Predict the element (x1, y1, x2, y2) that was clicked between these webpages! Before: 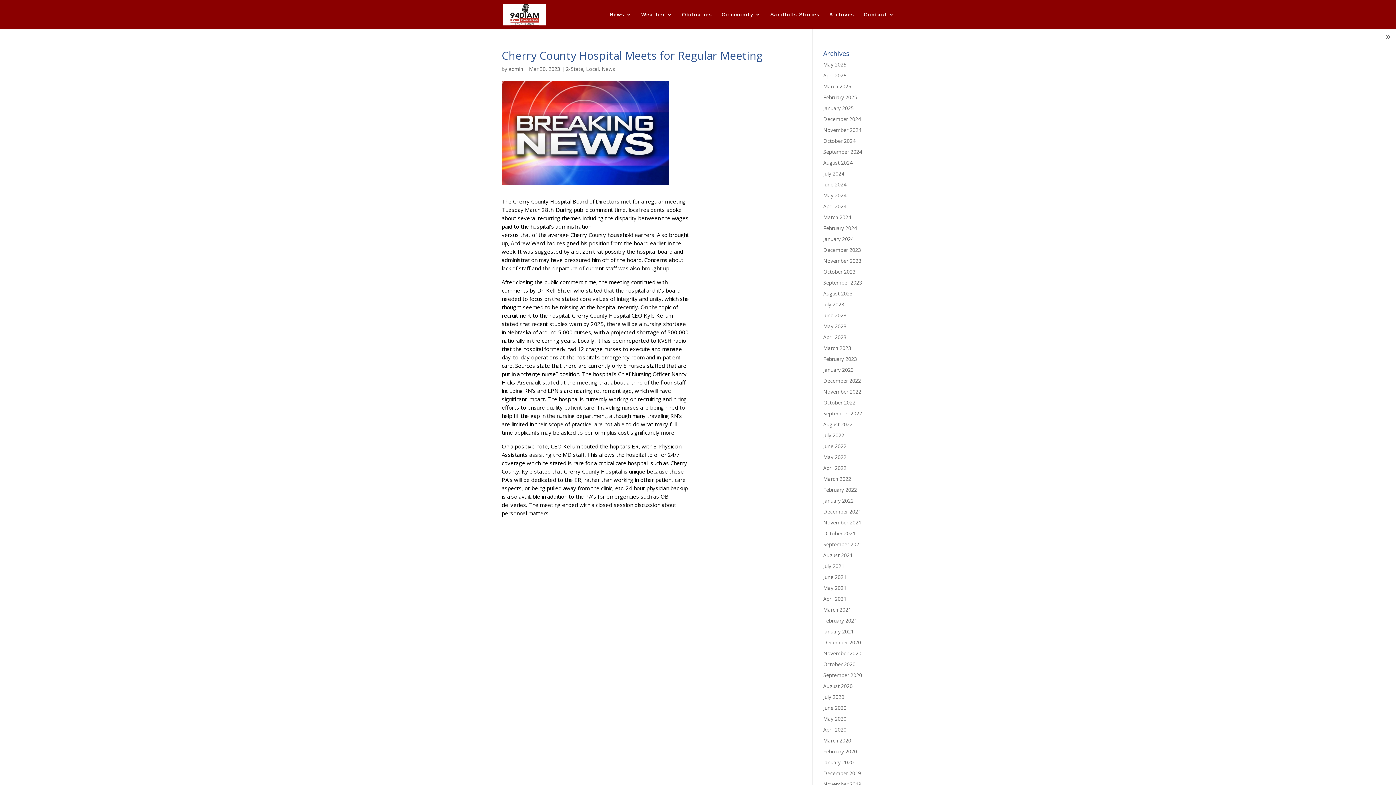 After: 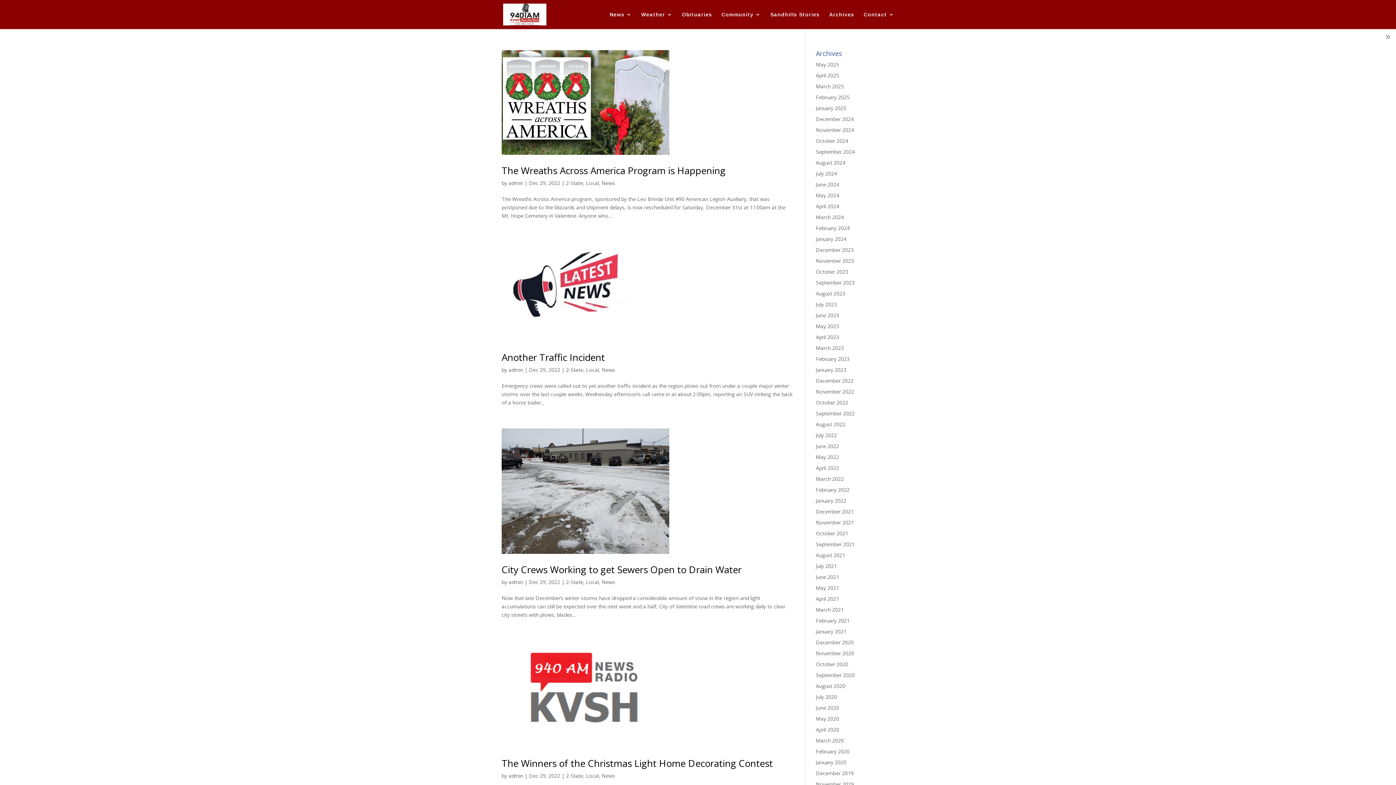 Action: label: December 2022 bbox: (823, 377, 861, 384)